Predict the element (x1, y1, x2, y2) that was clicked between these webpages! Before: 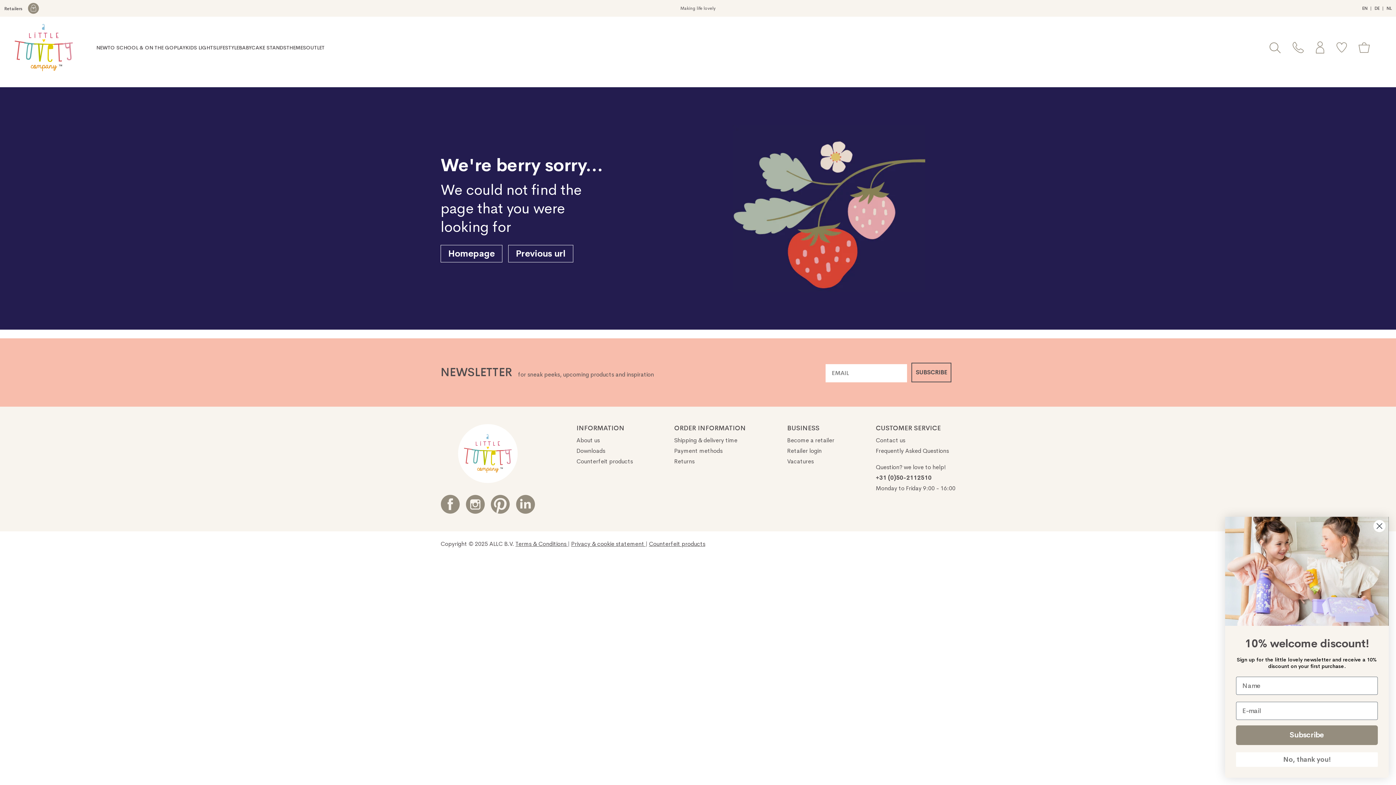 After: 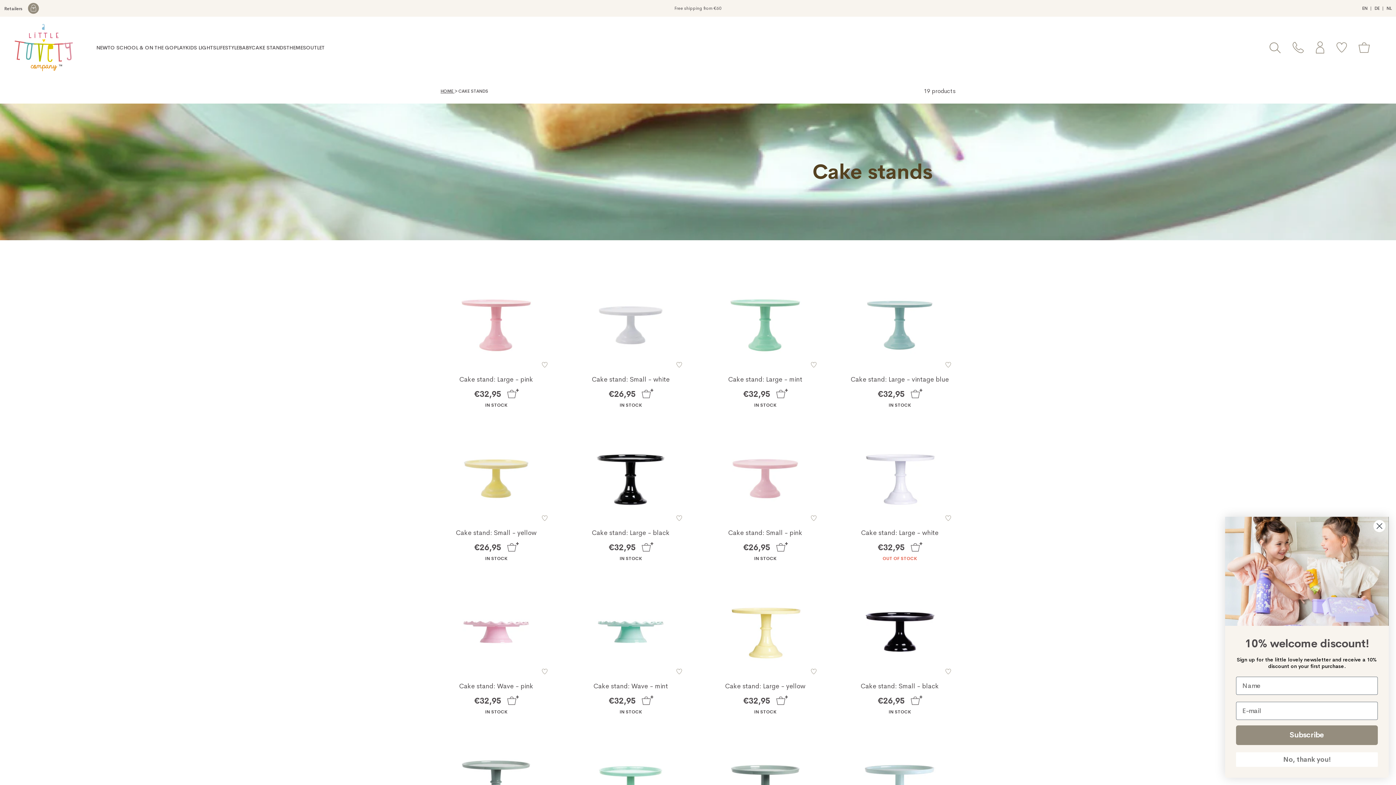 Action: label: CAKE STANDS bbox: (251, 35, 286, 59)